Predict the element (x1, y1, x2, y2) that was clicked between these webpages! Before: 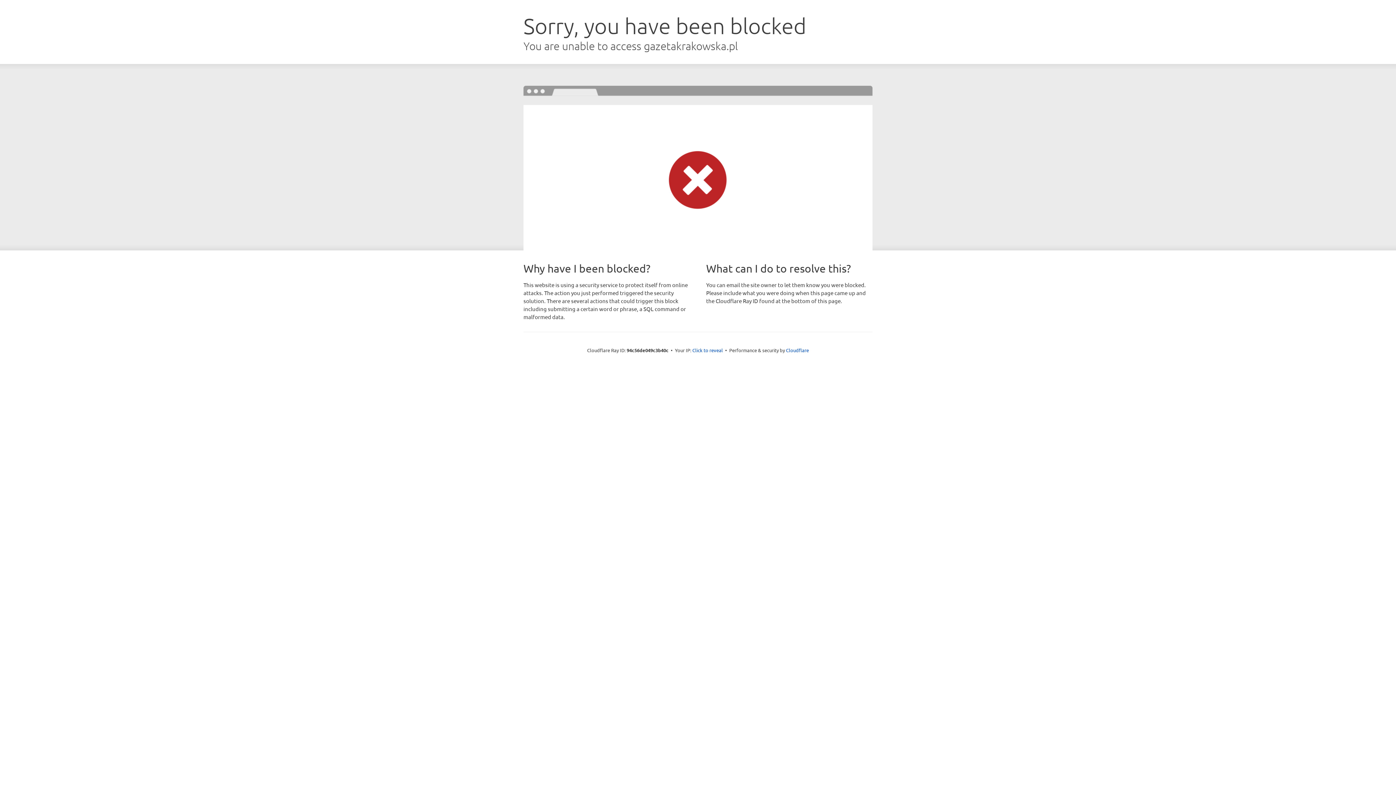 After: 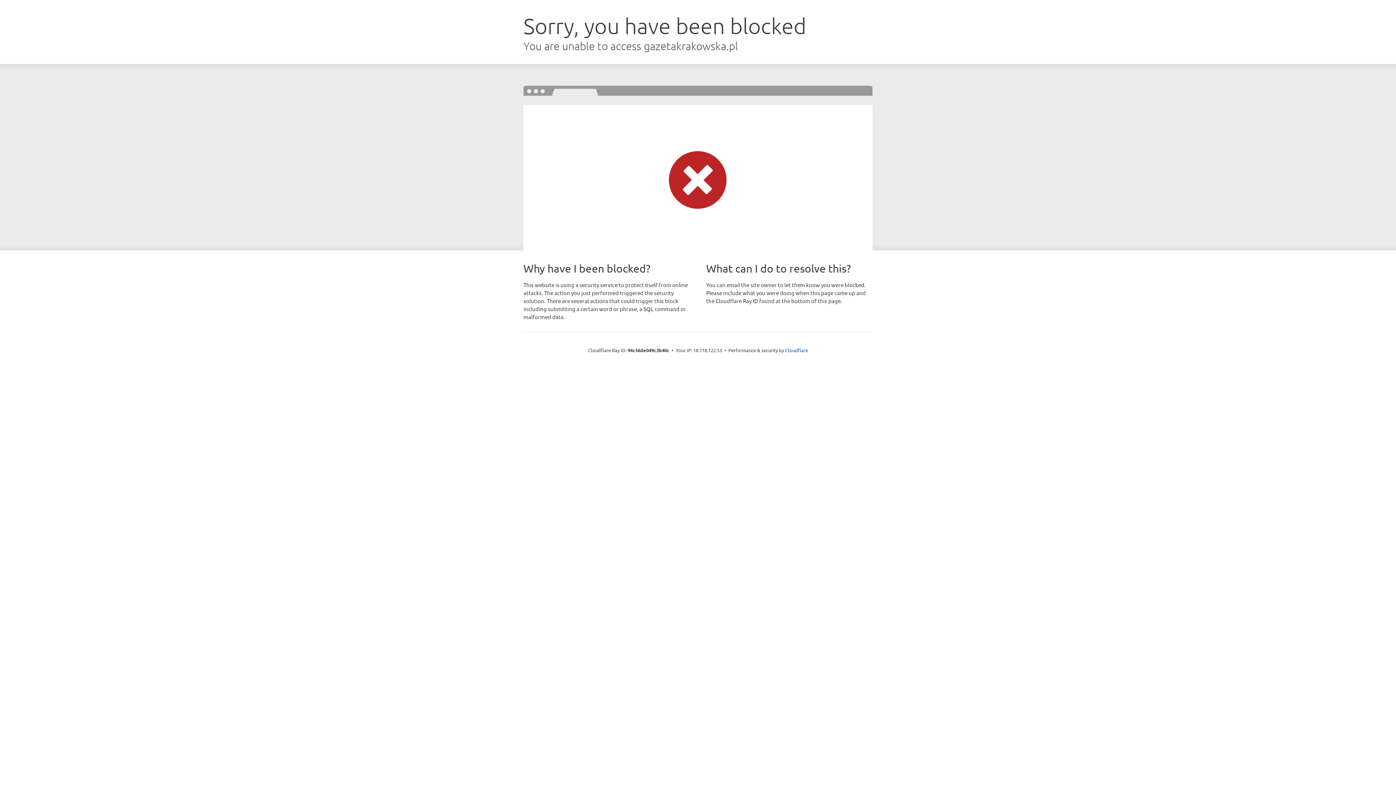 Action: bbox: (692, 346, 723, 353) label: Click to reveal